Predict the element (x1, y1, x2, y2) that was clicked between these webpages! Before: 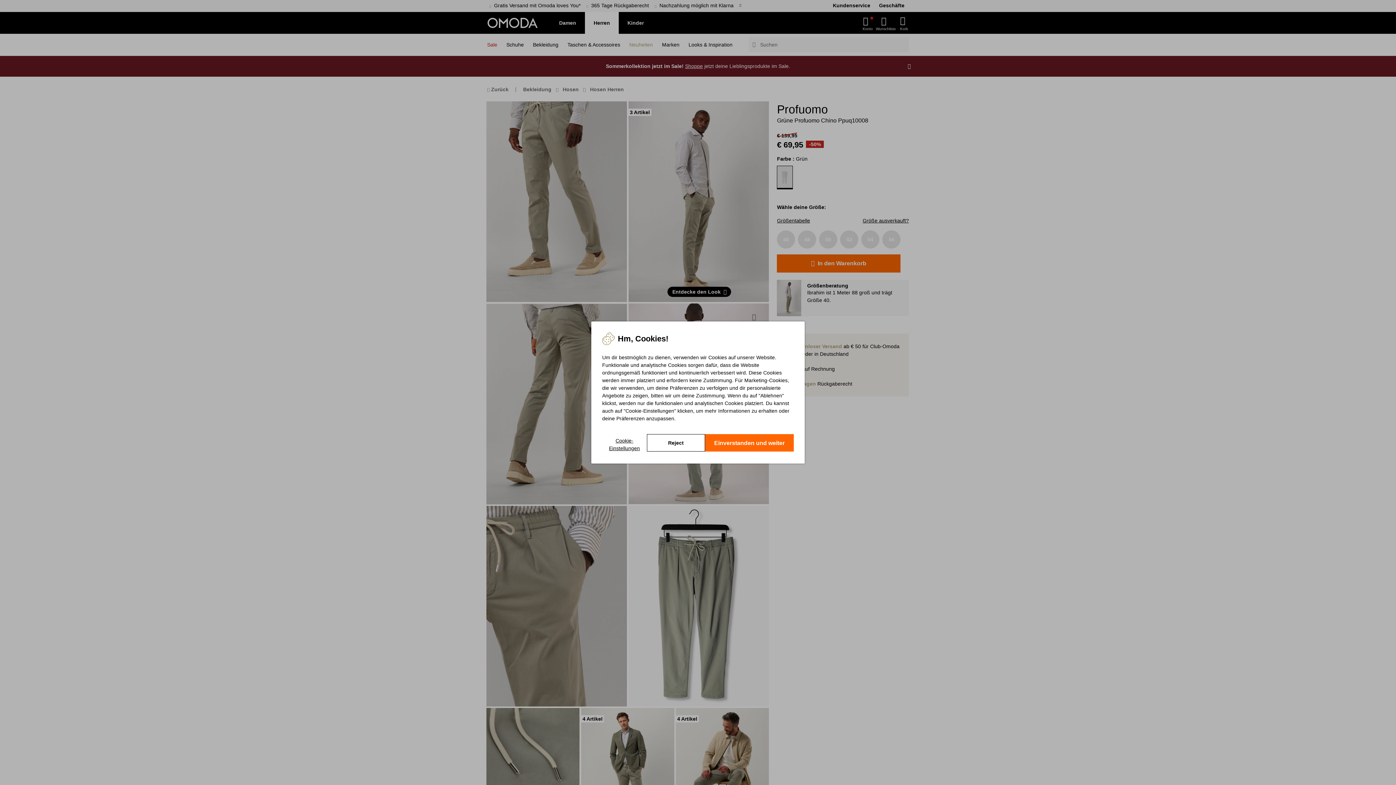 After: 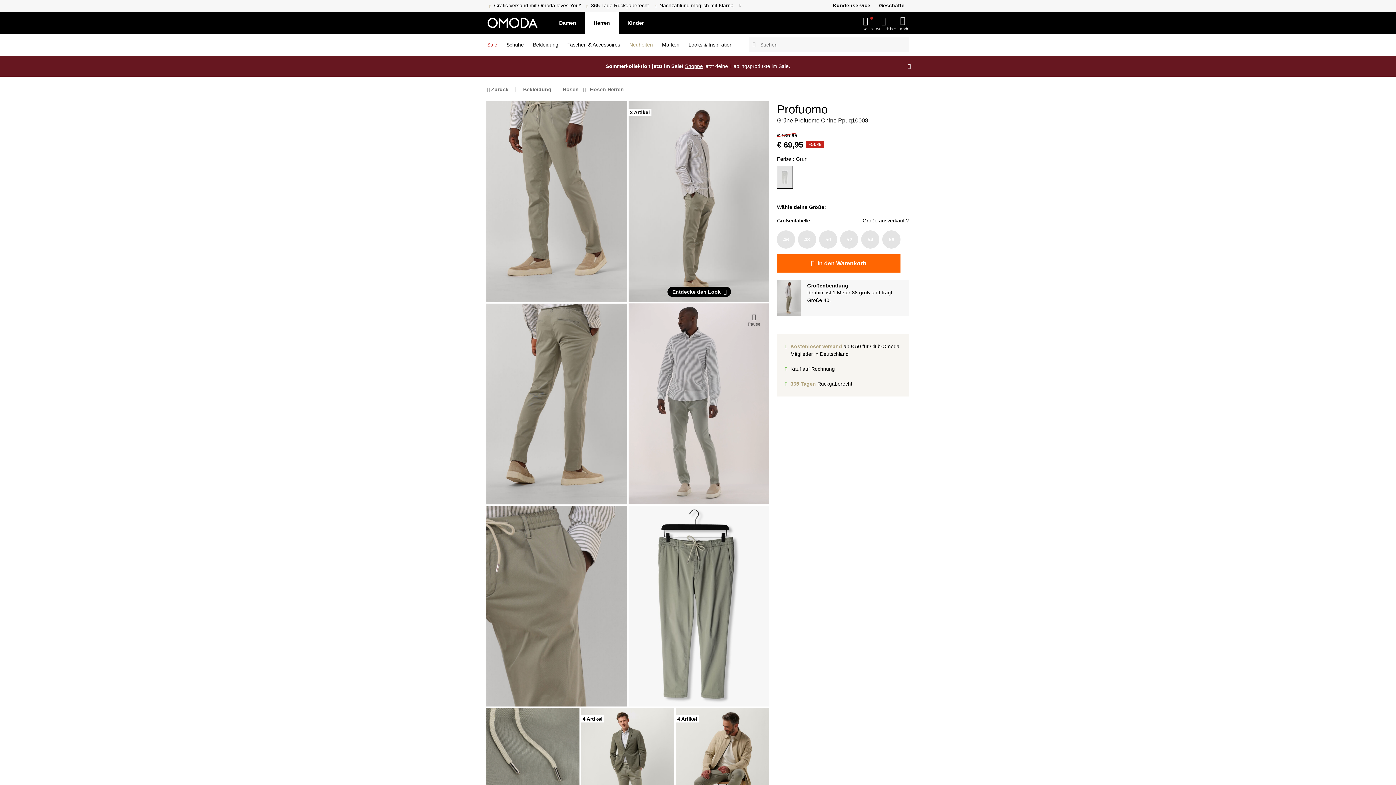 Action: label: Reject bbox: (646, 434, 705, 451)